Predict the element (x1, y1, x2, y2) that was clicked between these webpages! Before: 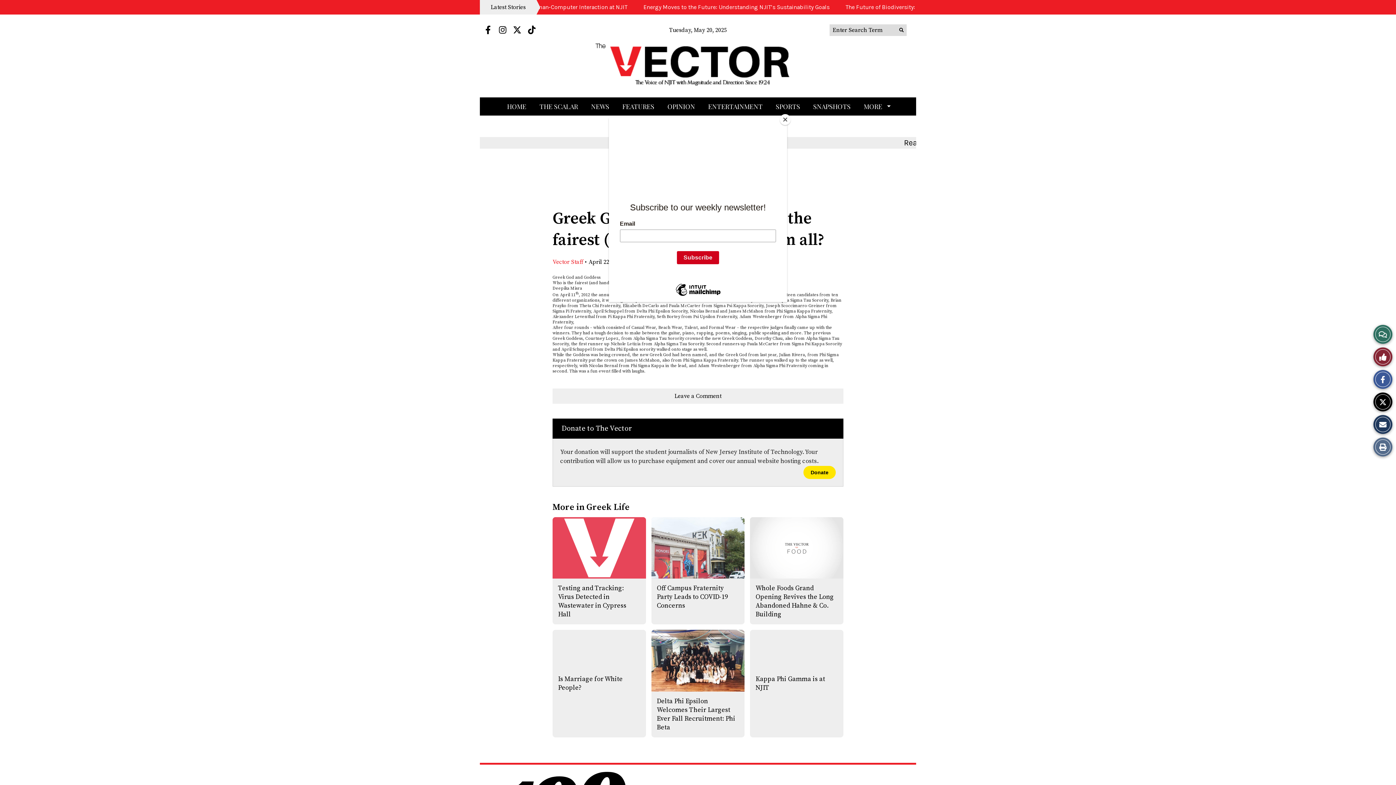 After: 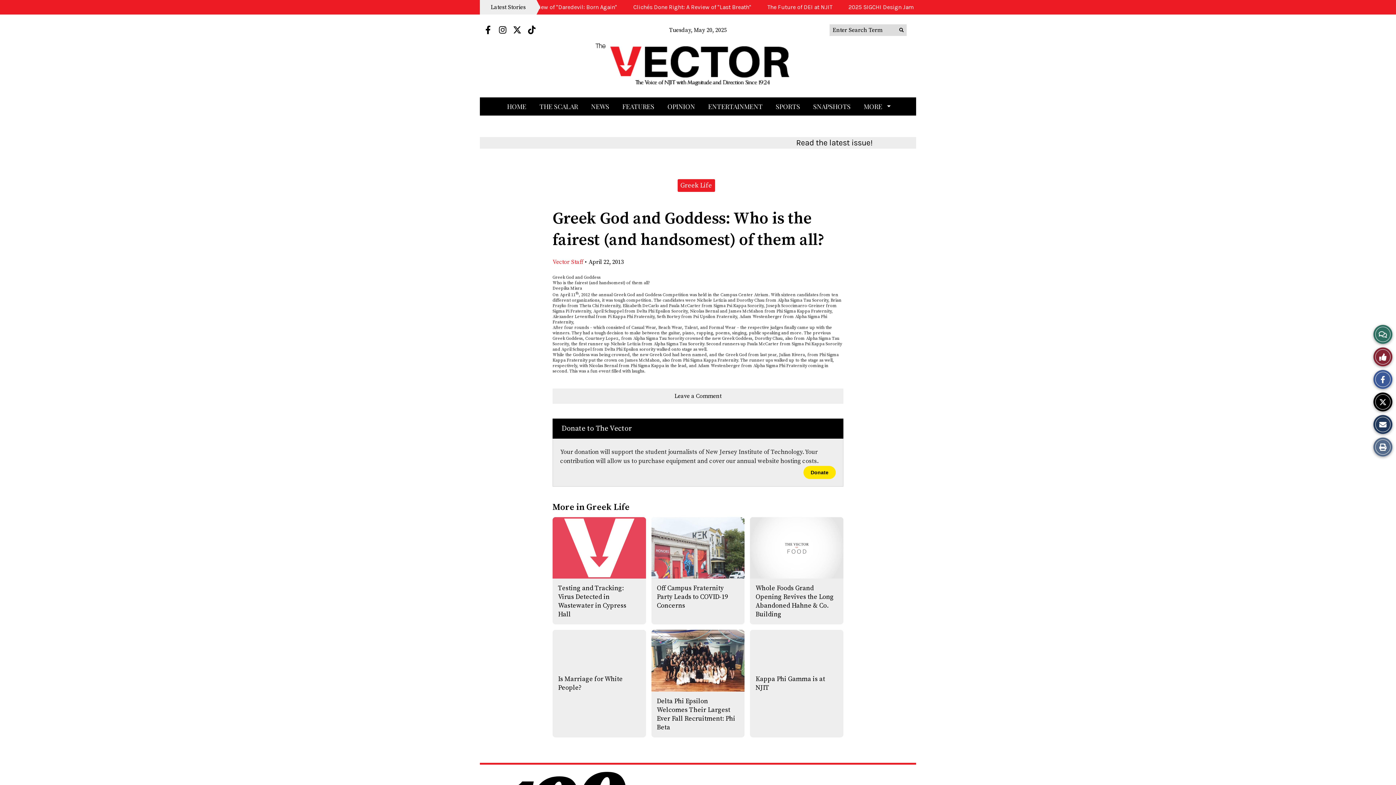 Action: bbox: (780, 114, 790, 125) label: Close